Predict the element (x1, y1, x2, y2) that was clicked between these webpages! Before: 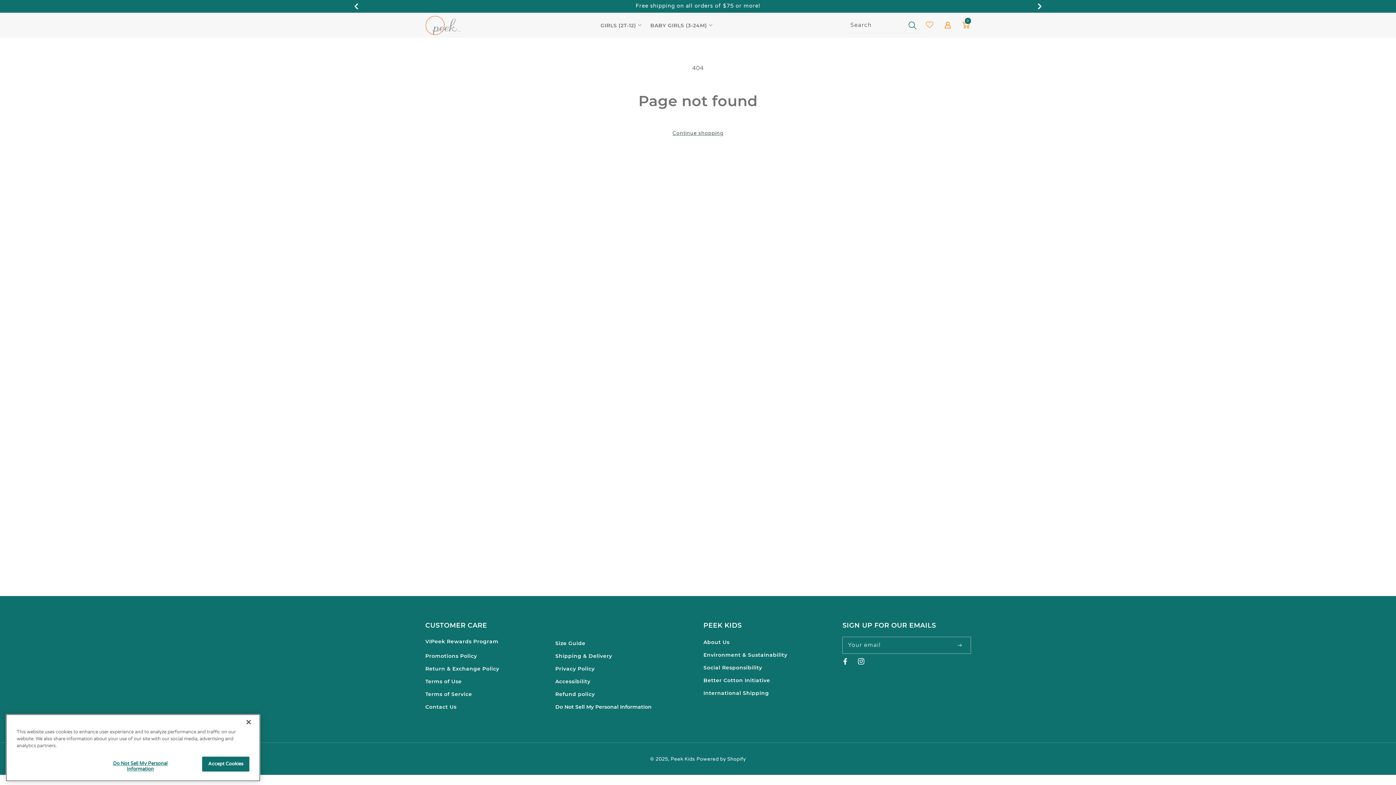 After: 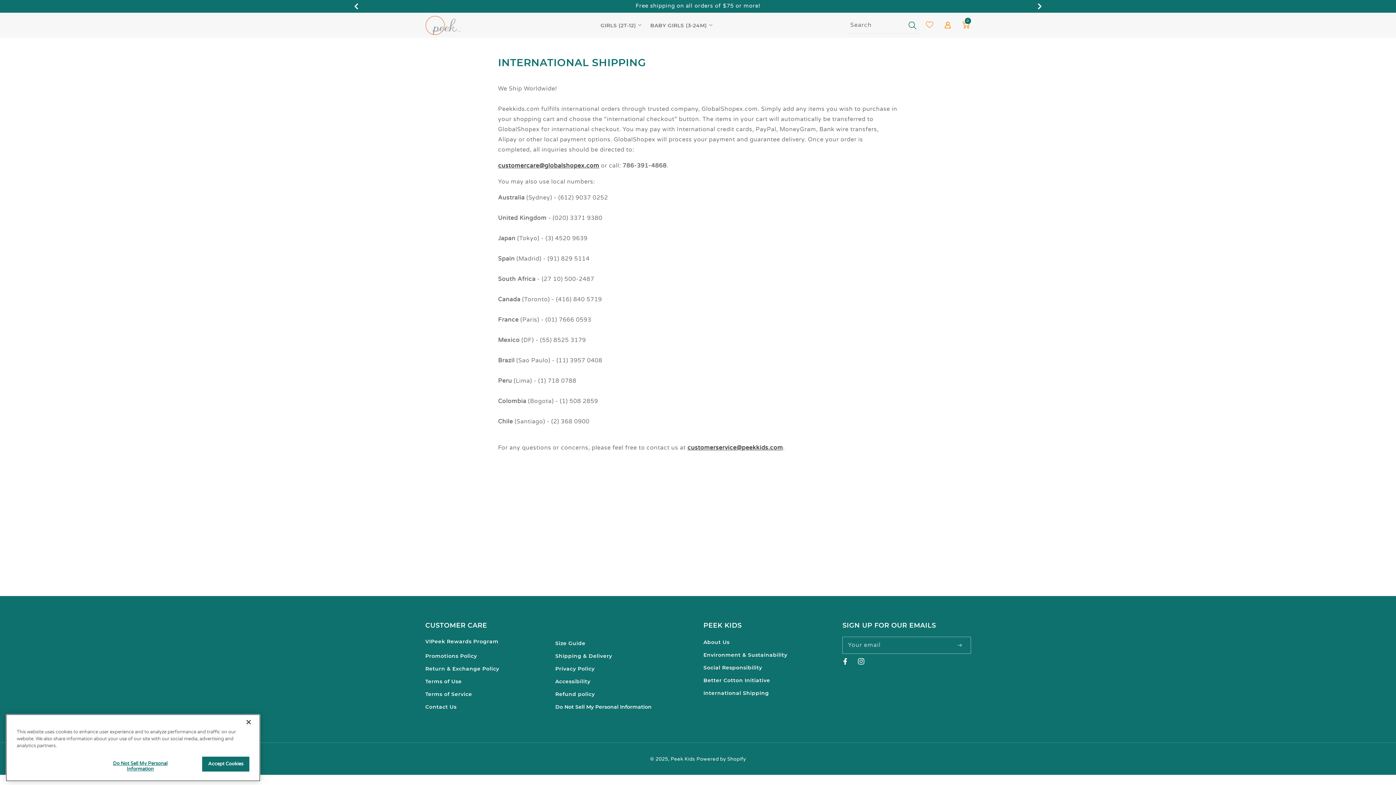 Action: label: International Shipping bbox: (703, 687, 769, 700)